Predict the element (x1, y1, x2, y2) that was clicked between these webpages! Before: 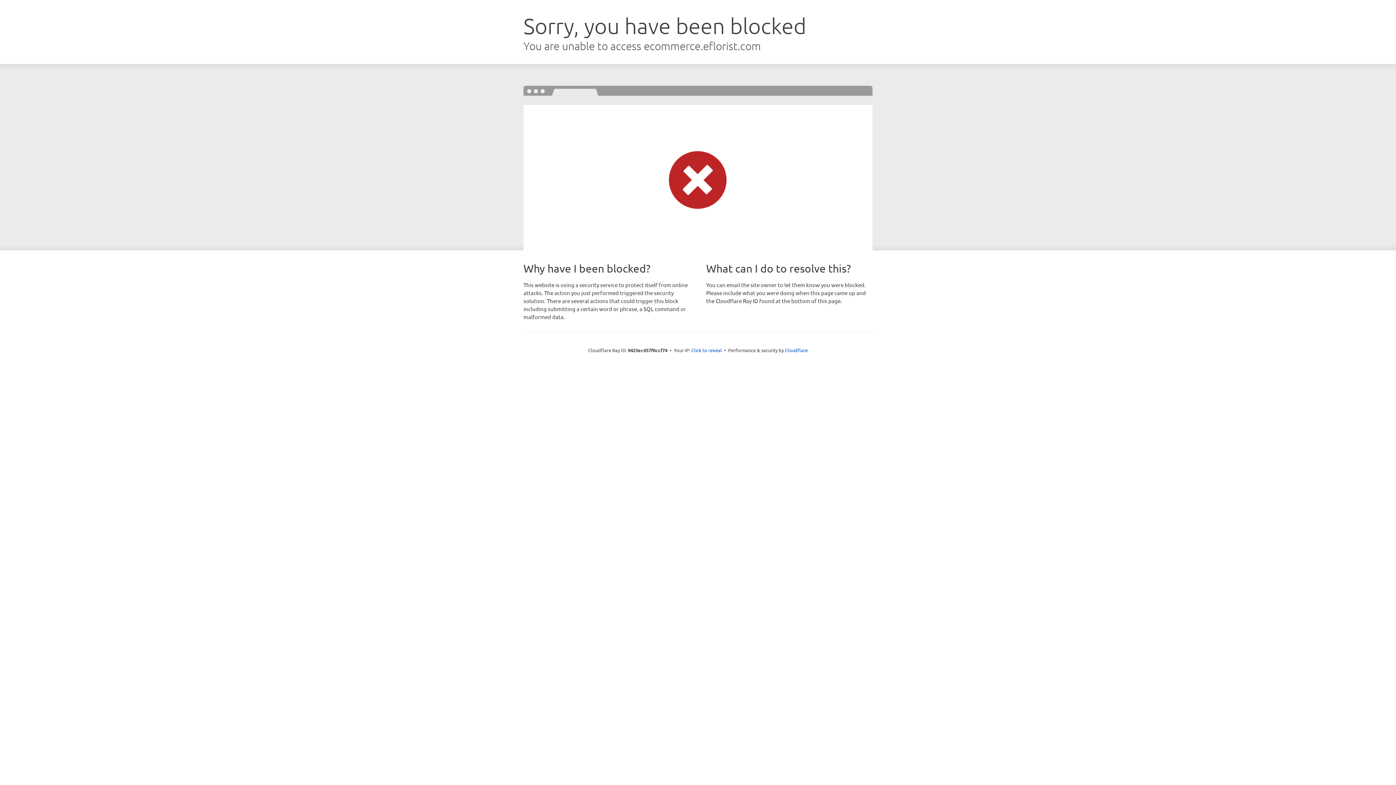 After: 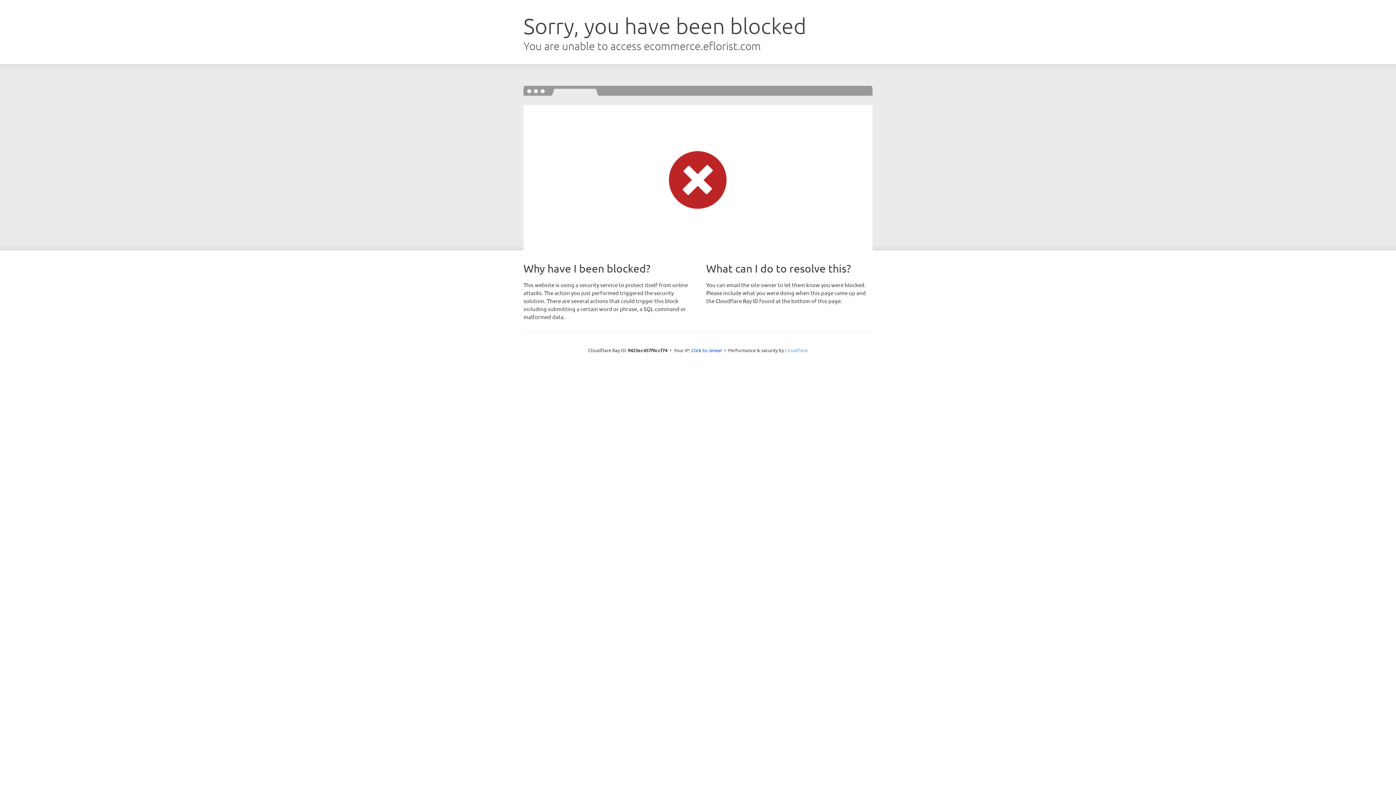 Action: bbox: (785, 347, 808, 353) label: Cloudflare